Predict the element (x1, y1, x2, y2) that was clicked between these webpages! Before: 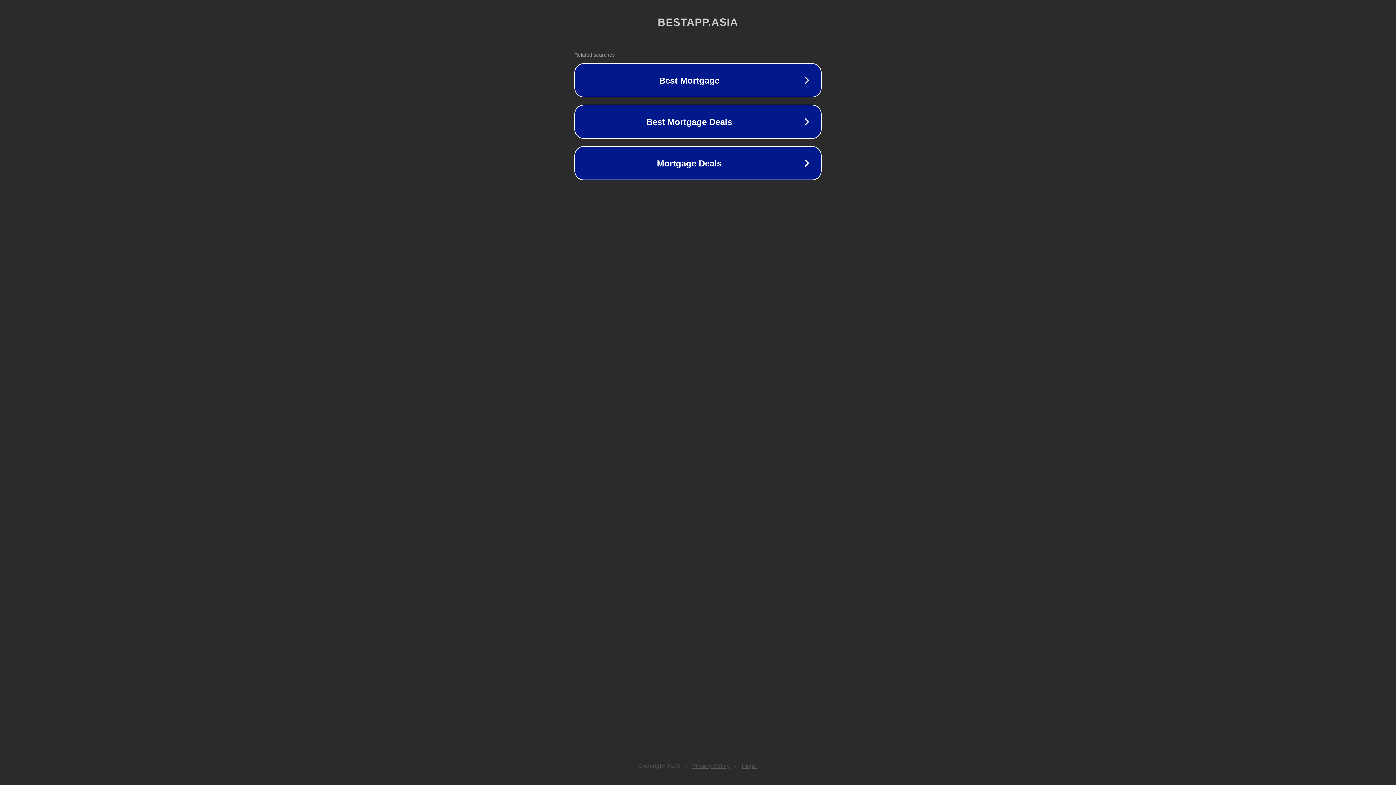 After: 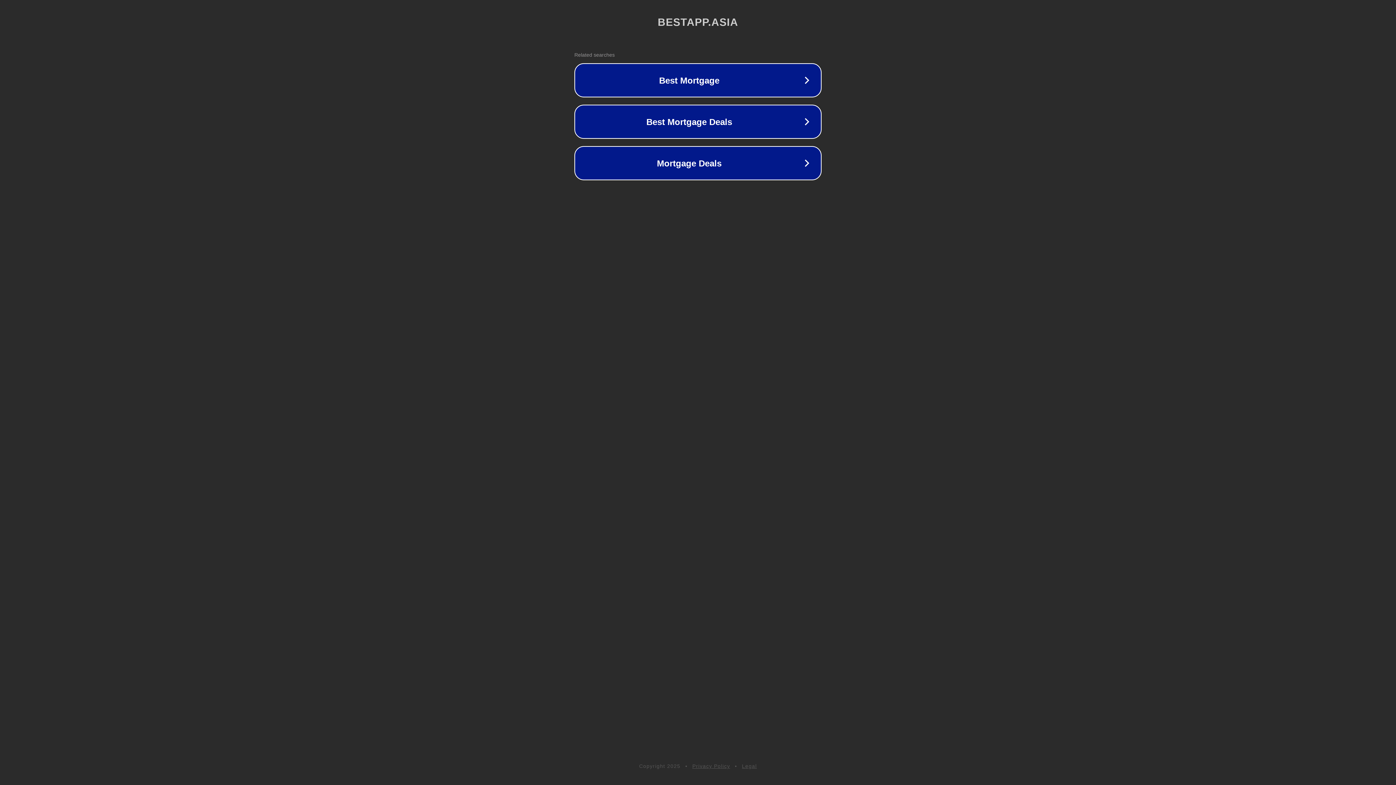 Action: bbox: (742, 763, 757, 769) label: Legal